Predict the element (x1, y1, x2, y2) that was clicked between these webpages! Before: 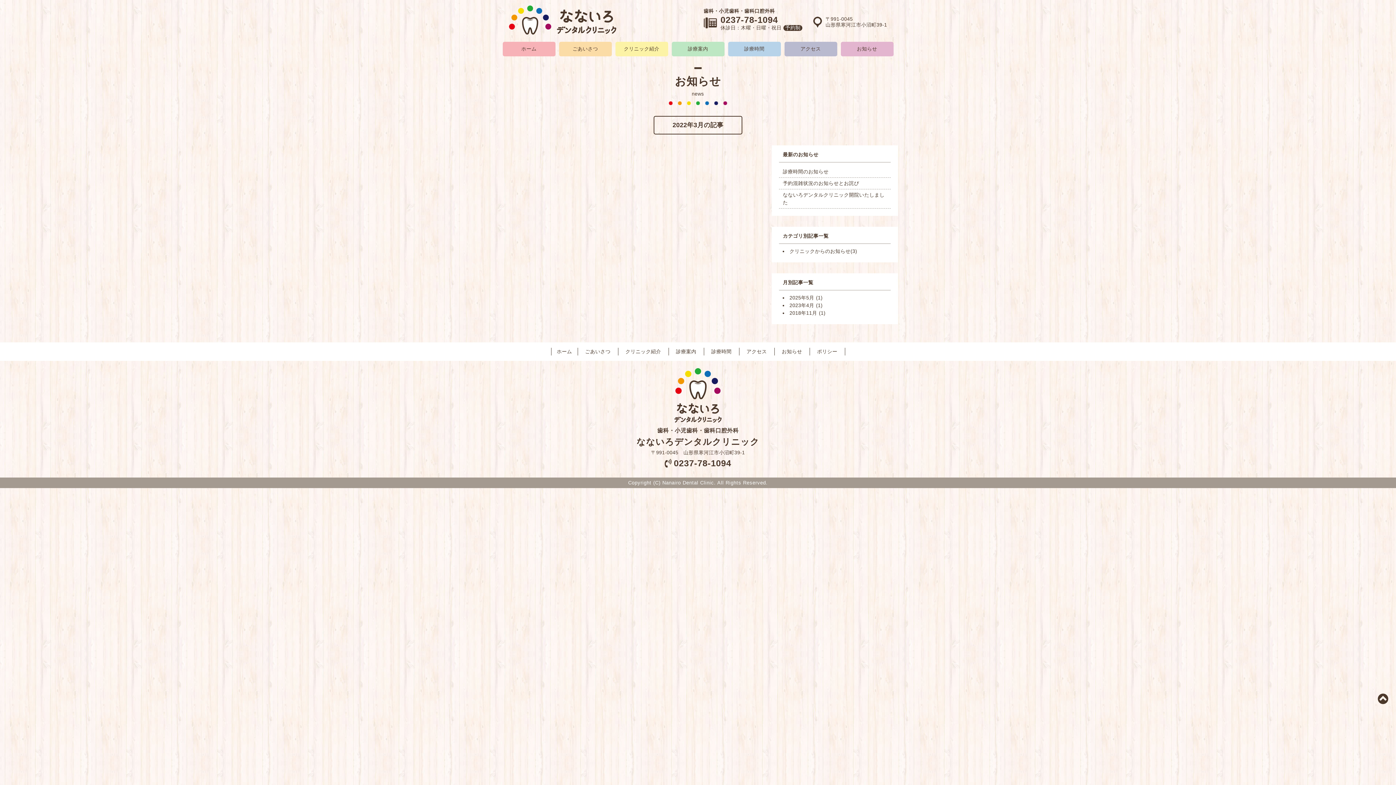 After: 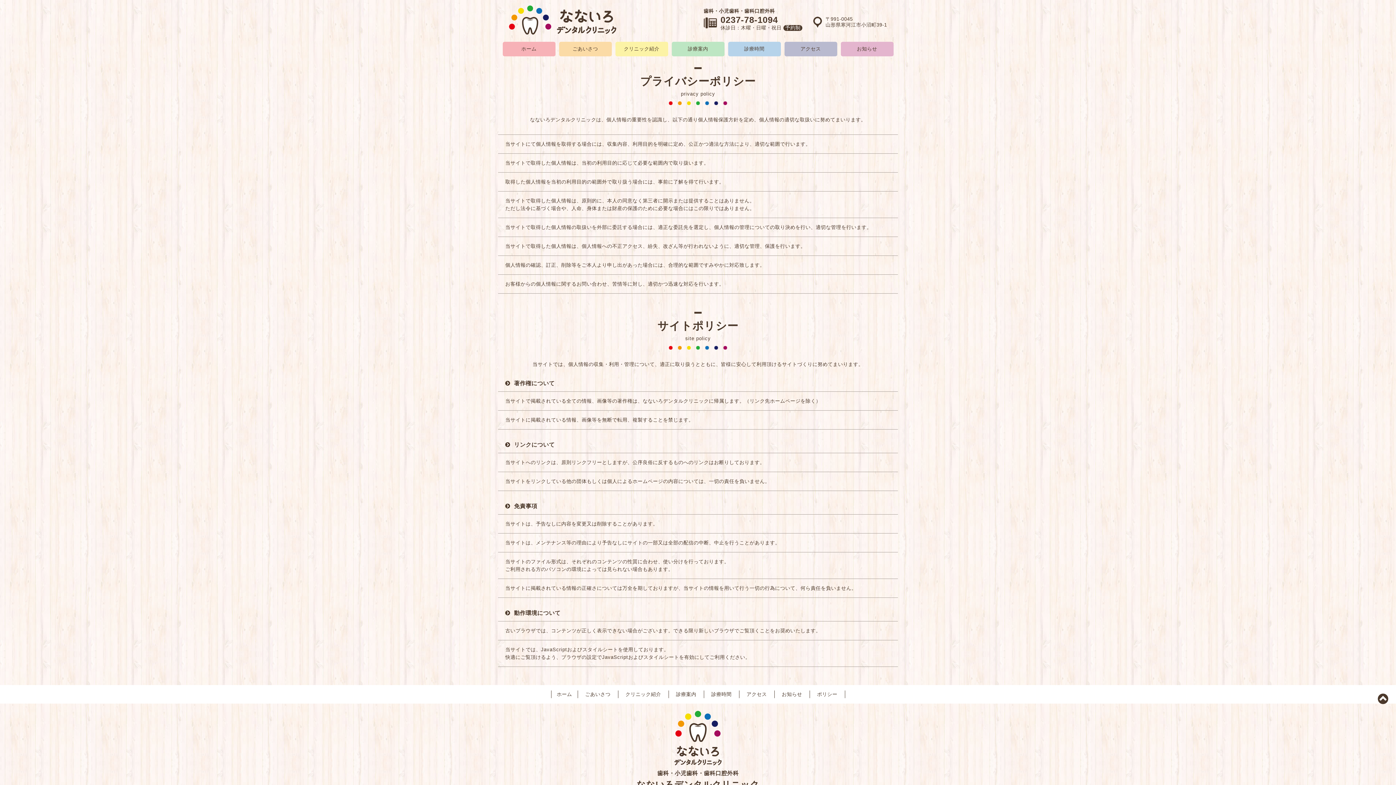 Action: bbox: (817, 349, 837, 354) label: ポリシー